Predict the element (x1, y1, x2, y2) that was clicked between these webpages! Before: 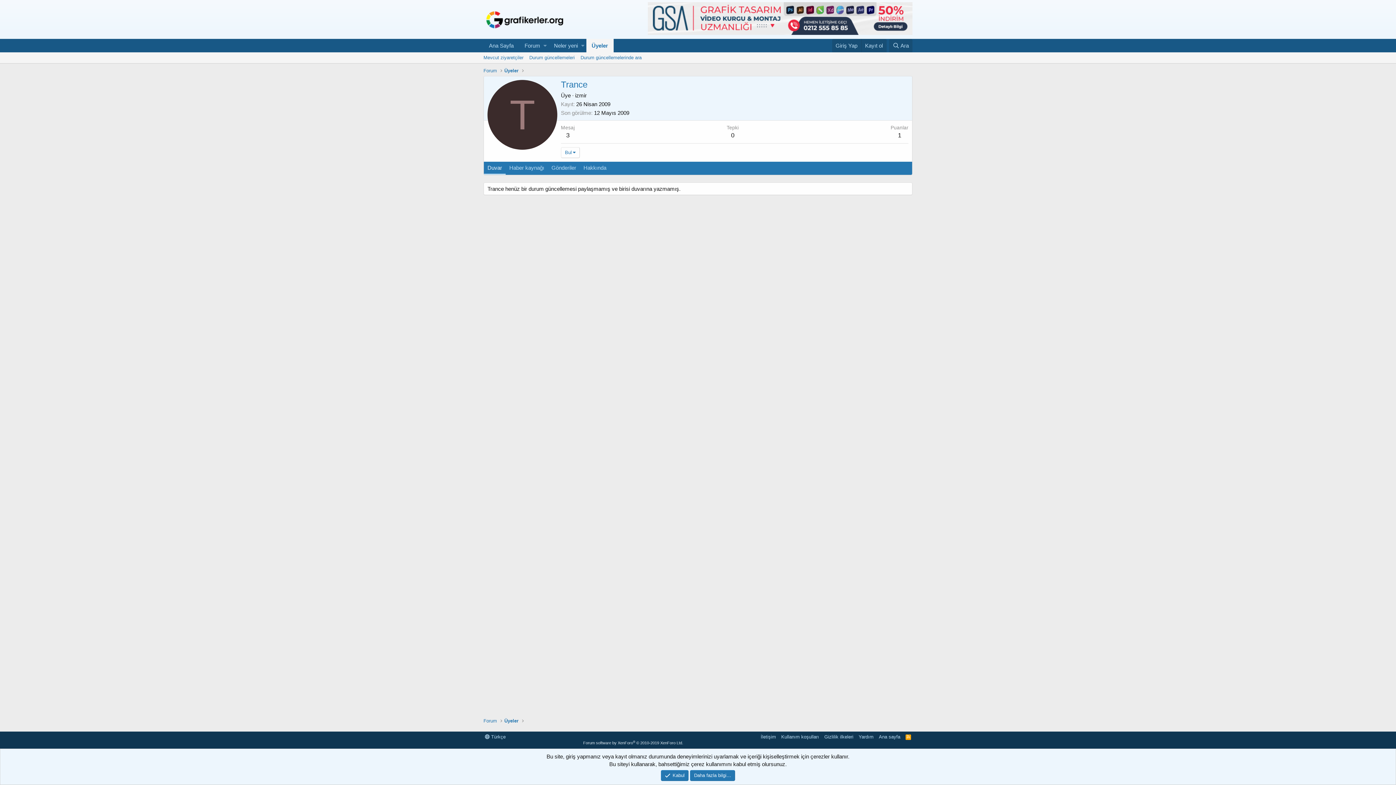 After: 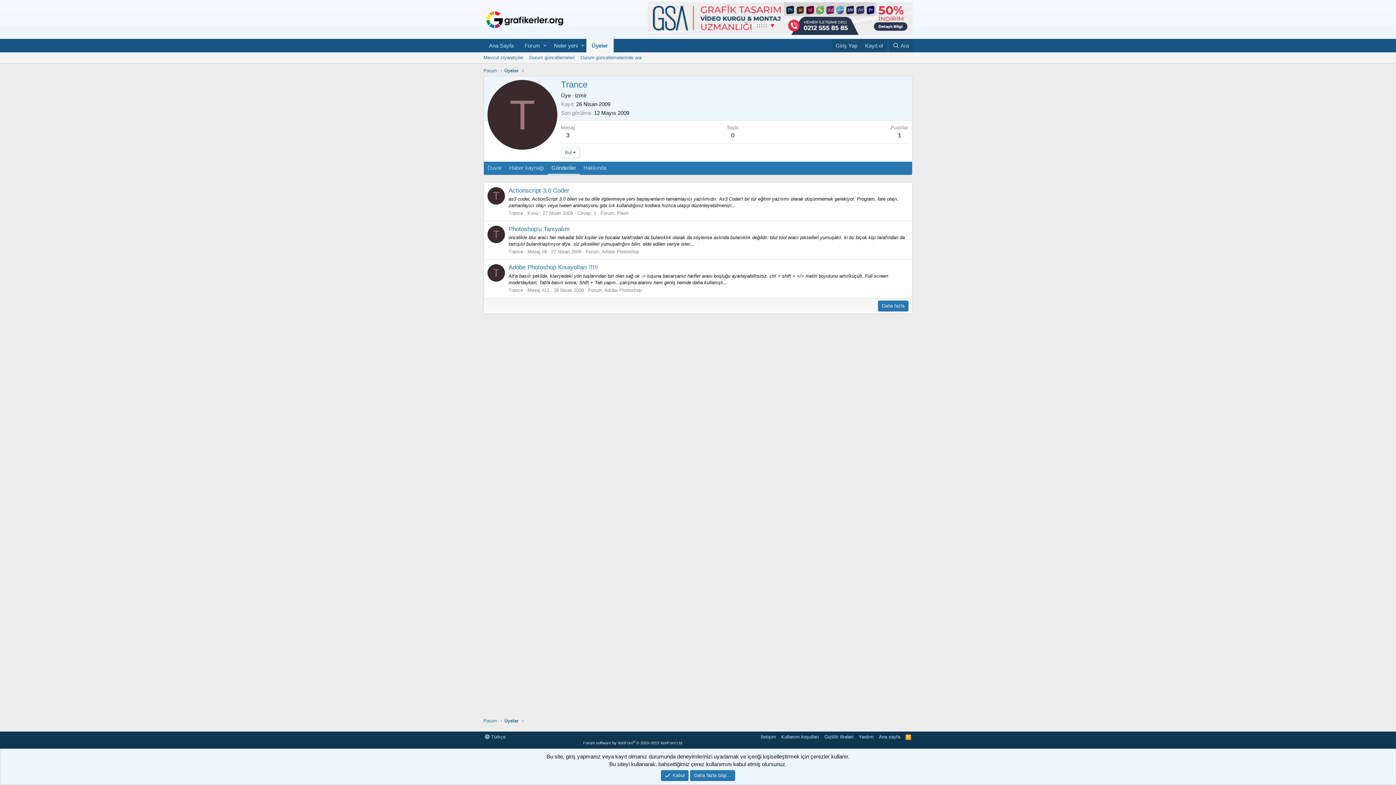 Action: bbox: (548, 161, 580, 175) label: Gönderiler